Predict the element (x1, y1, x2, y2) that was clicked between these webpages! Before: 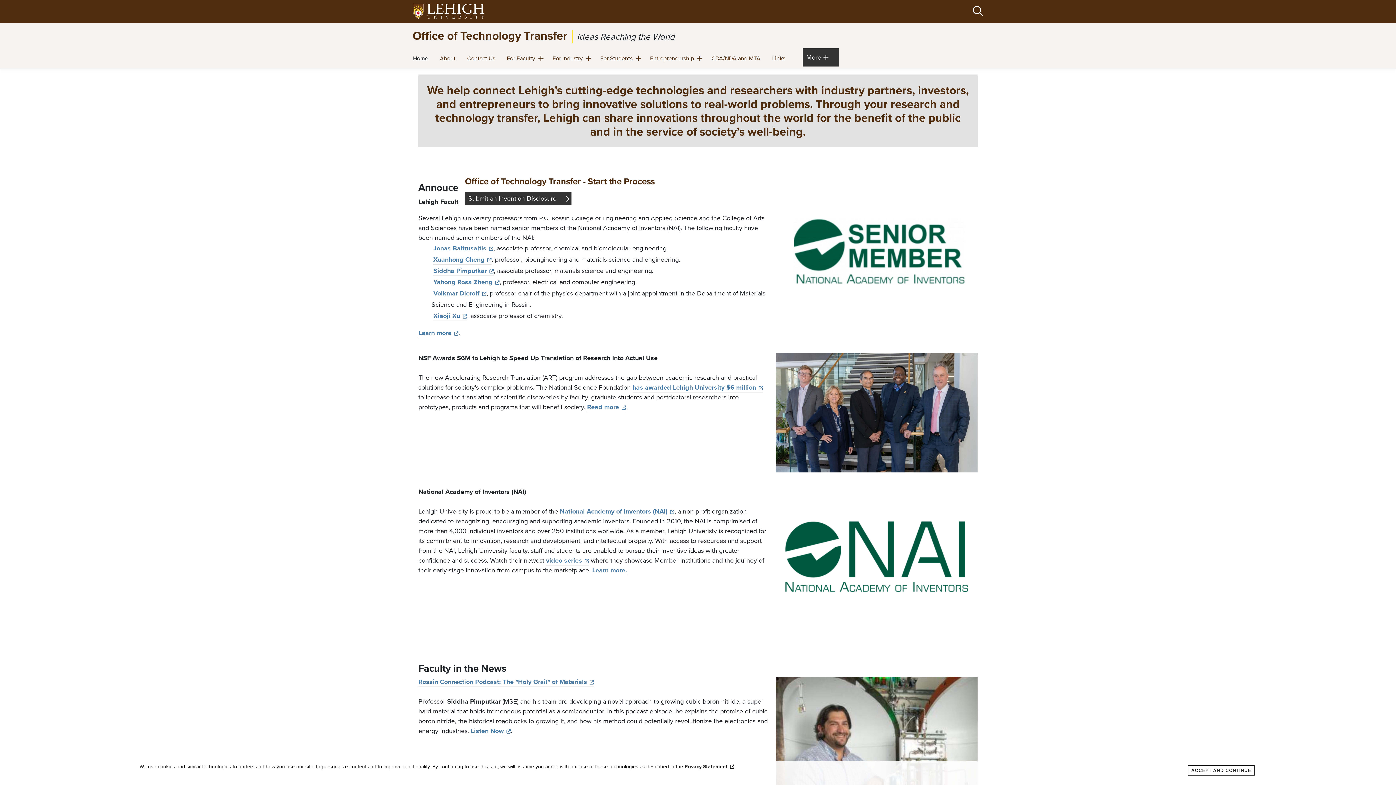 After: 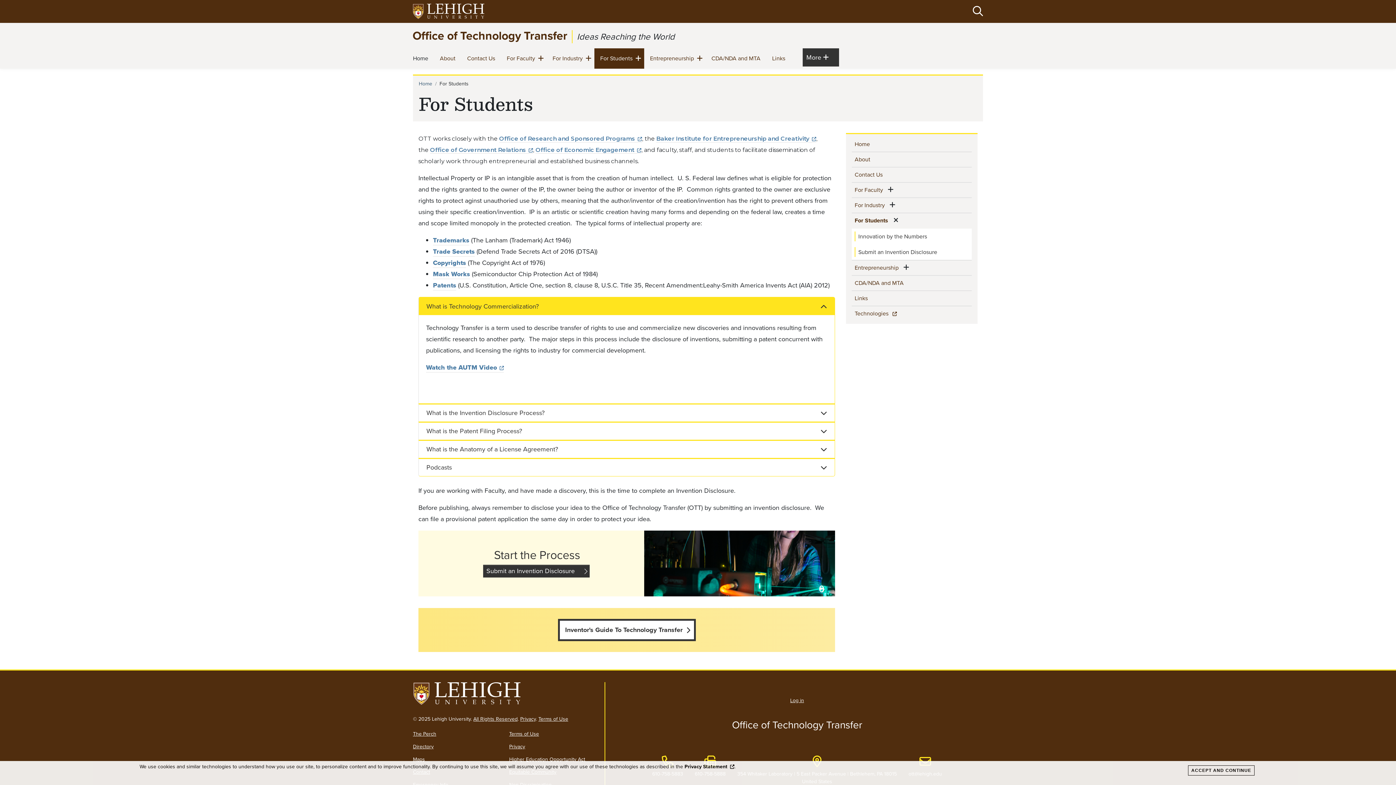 Action: label: For Students
(current) bbox: (597, 48, 635, 68)